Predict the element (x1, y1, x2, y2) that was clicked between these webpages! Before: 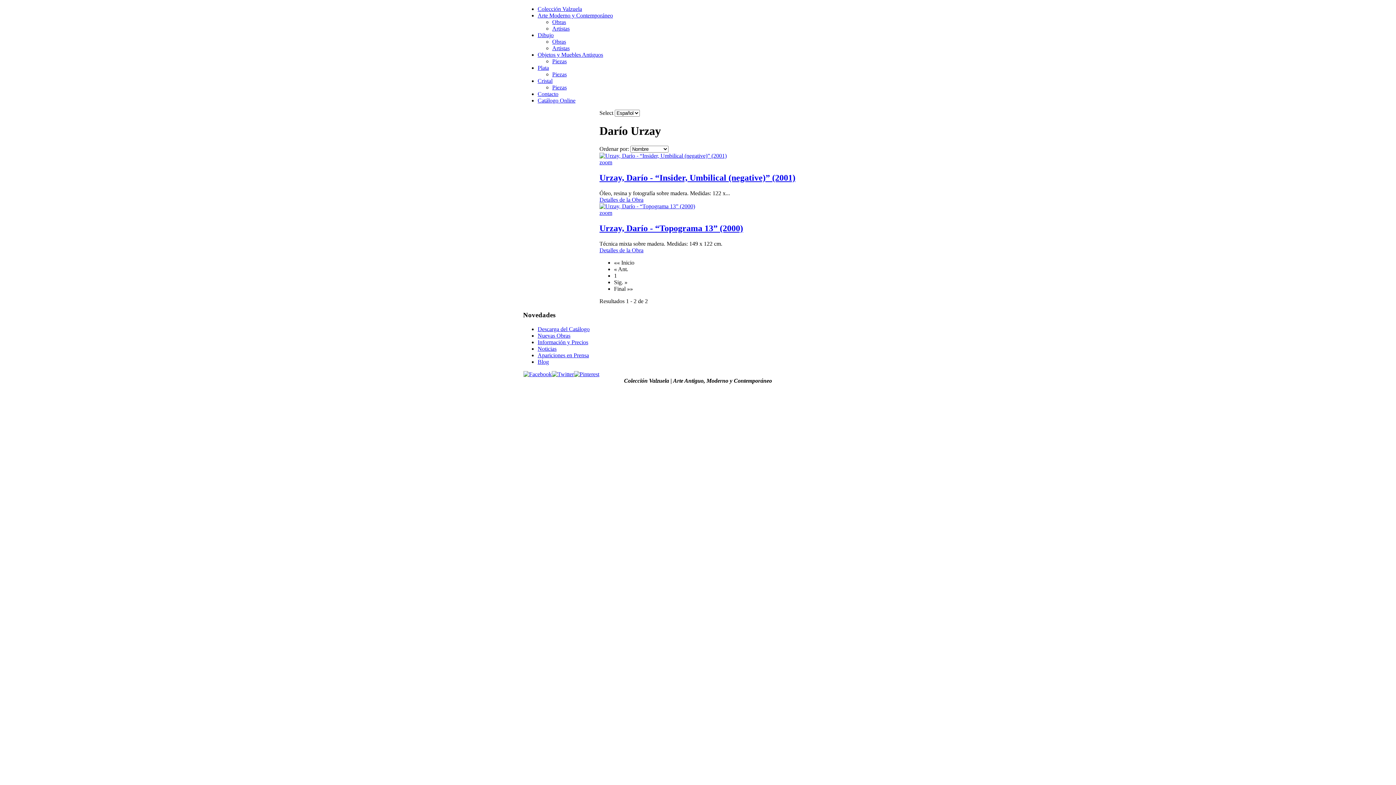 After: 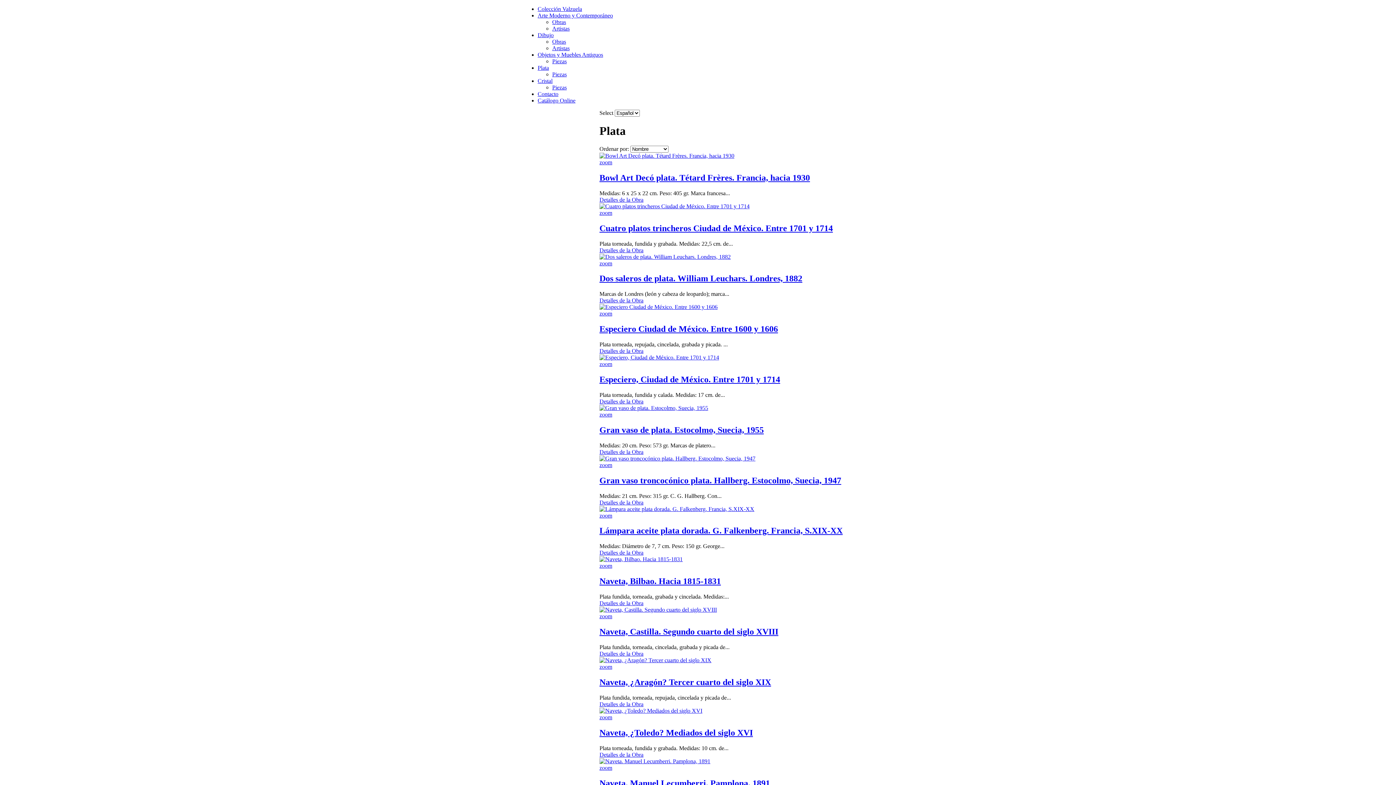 Action: label: Piezas bbox: (552, 71, 566, 77)